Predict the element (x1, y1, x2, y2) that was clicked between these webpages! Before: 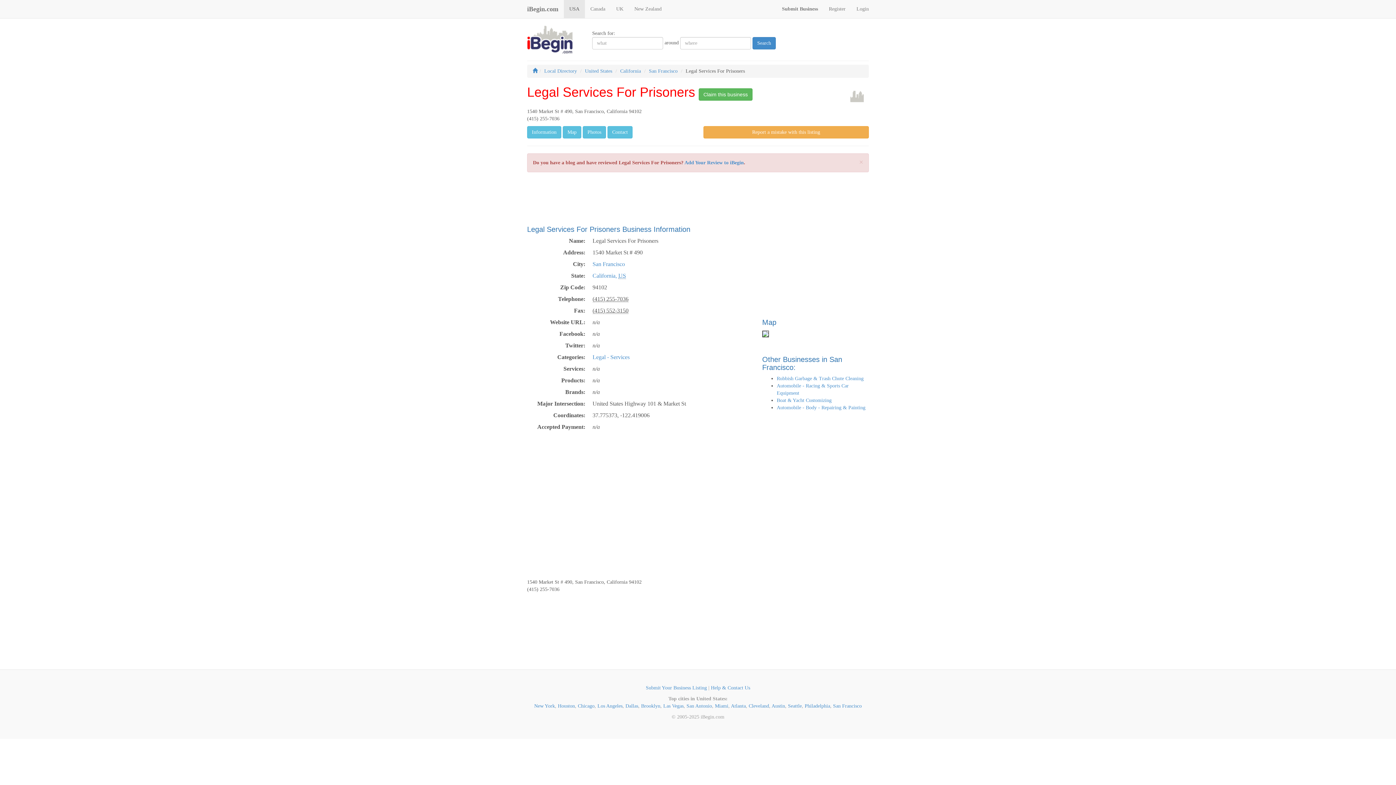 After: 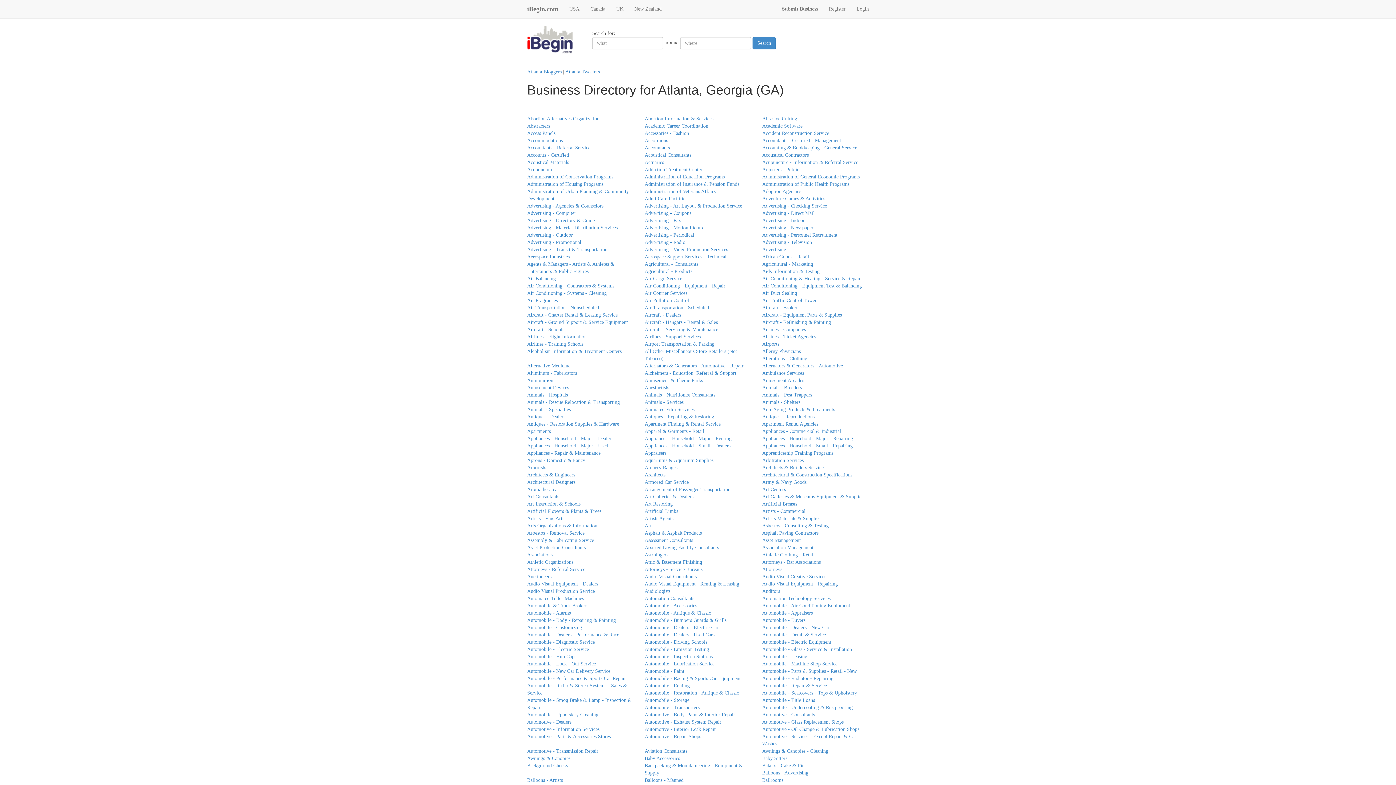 Action: bbox: (731, 703, 746, 709) label: Atlanta